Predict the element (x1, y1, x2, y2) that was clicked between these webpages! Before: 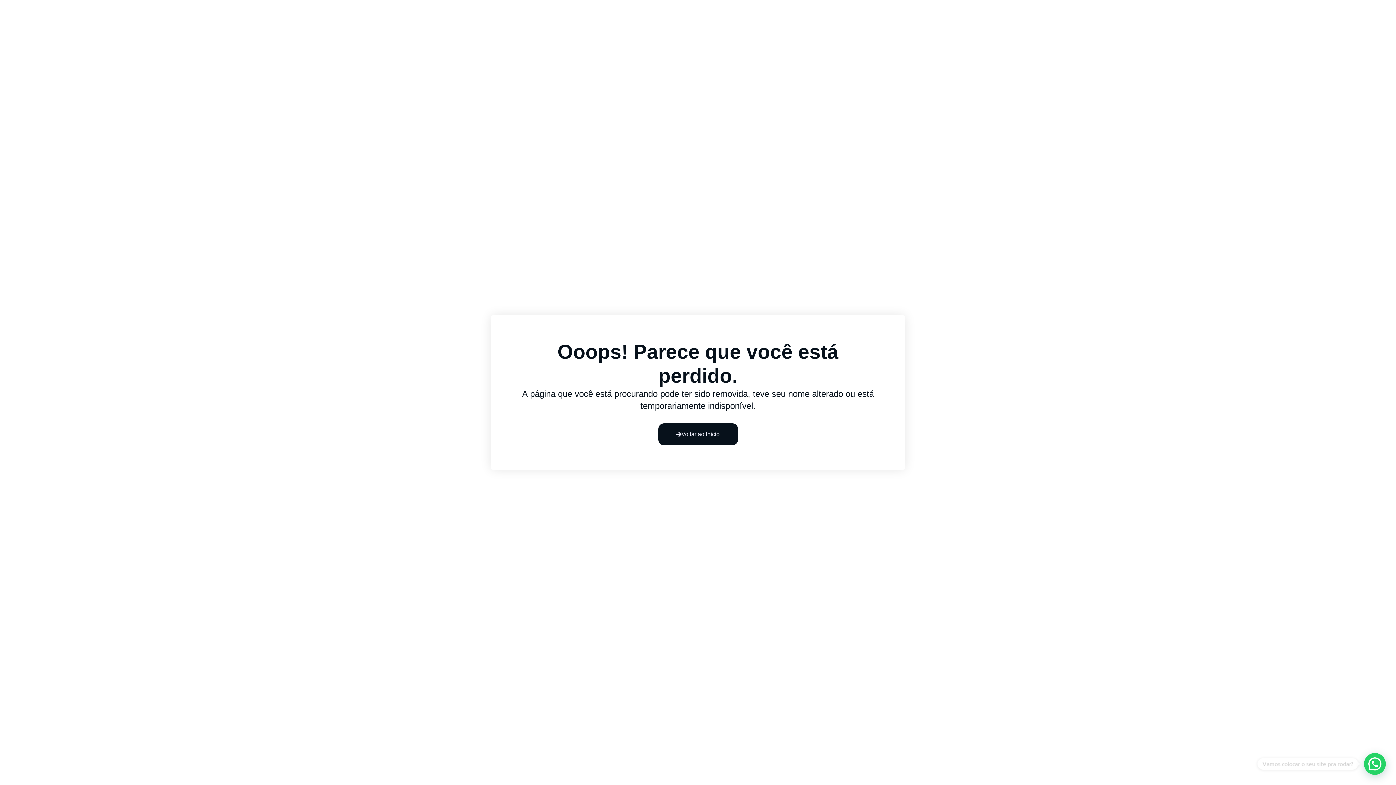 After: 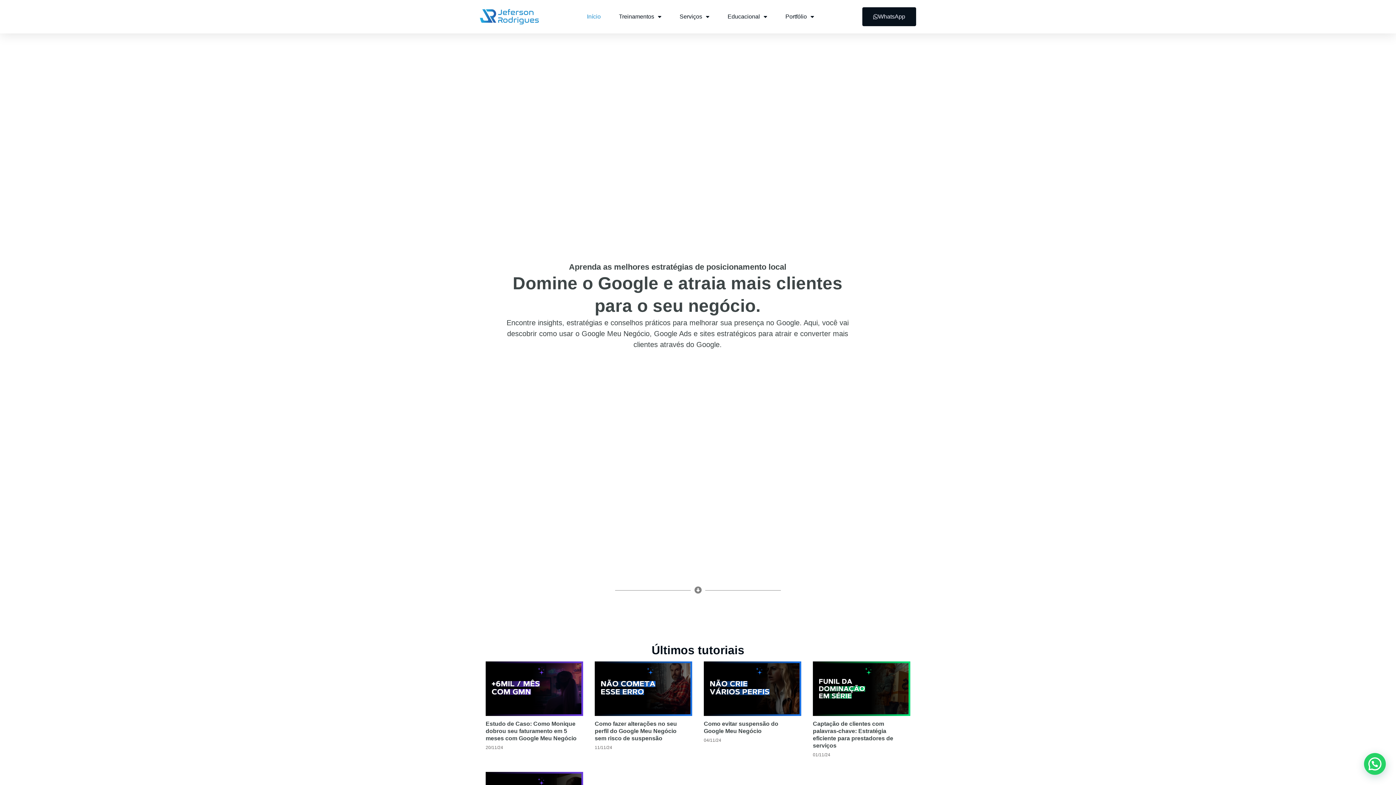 Action: label: Voltar ao Início bbox: (658, 423, 738, 445)